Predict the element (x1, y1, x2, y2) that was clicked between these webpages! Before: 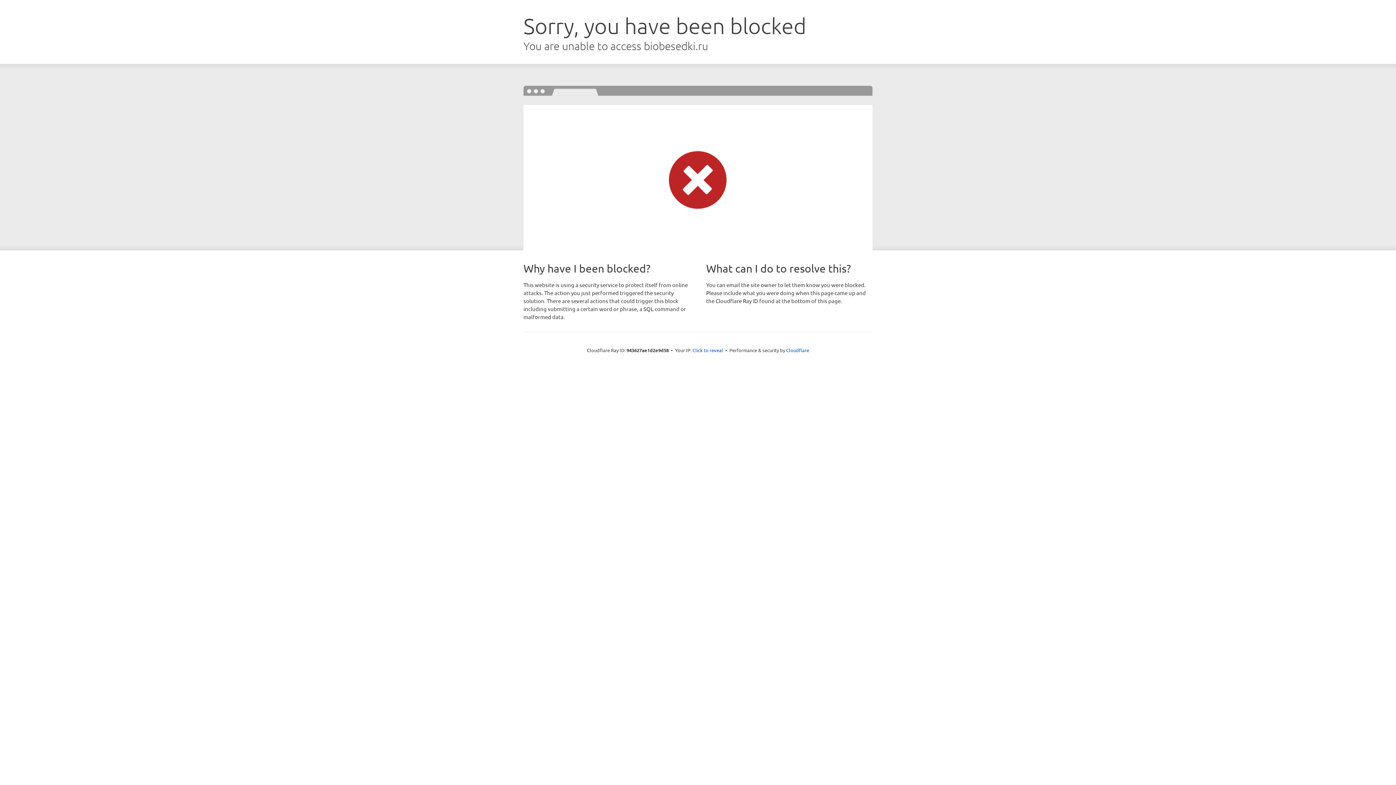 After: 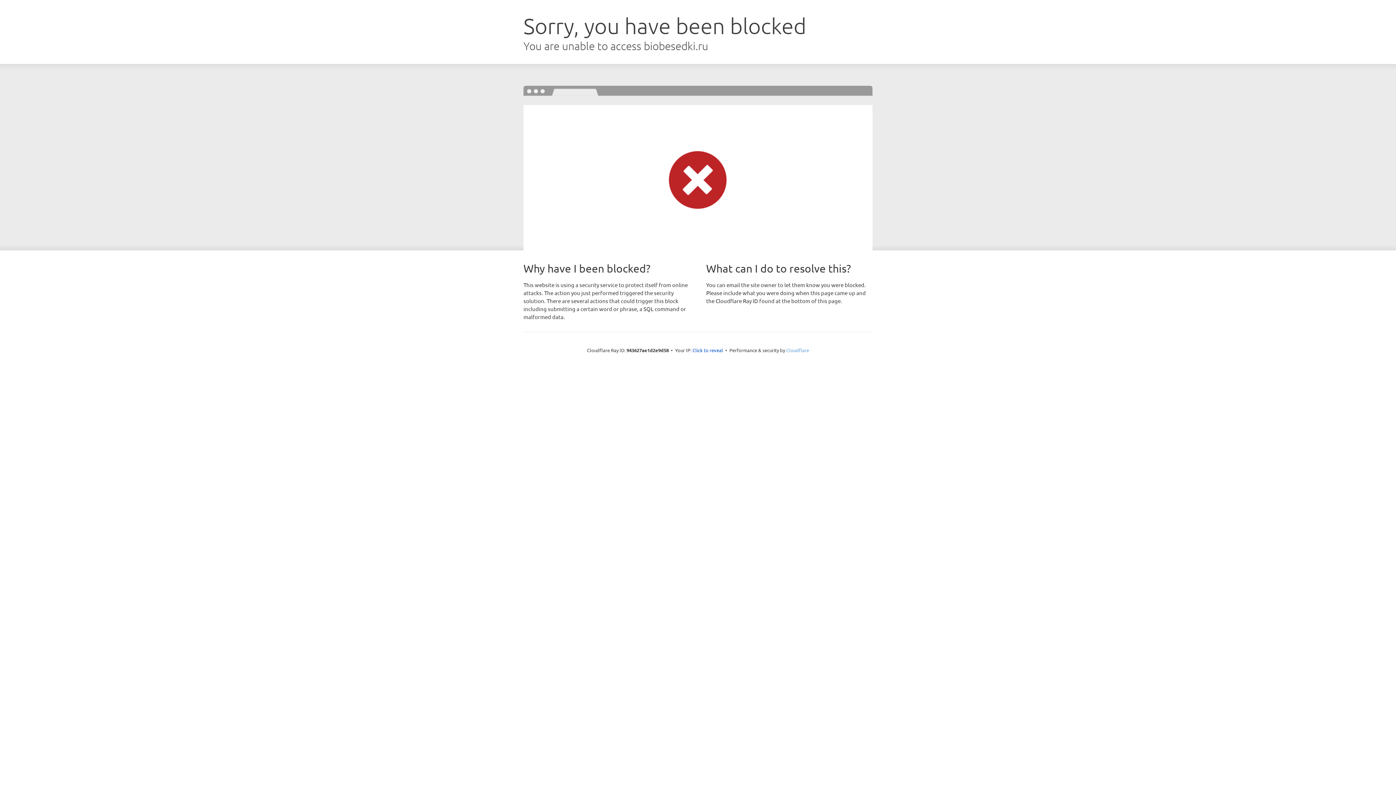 Action: bbox: (786, 347, 809, 353) label: Cloudflare